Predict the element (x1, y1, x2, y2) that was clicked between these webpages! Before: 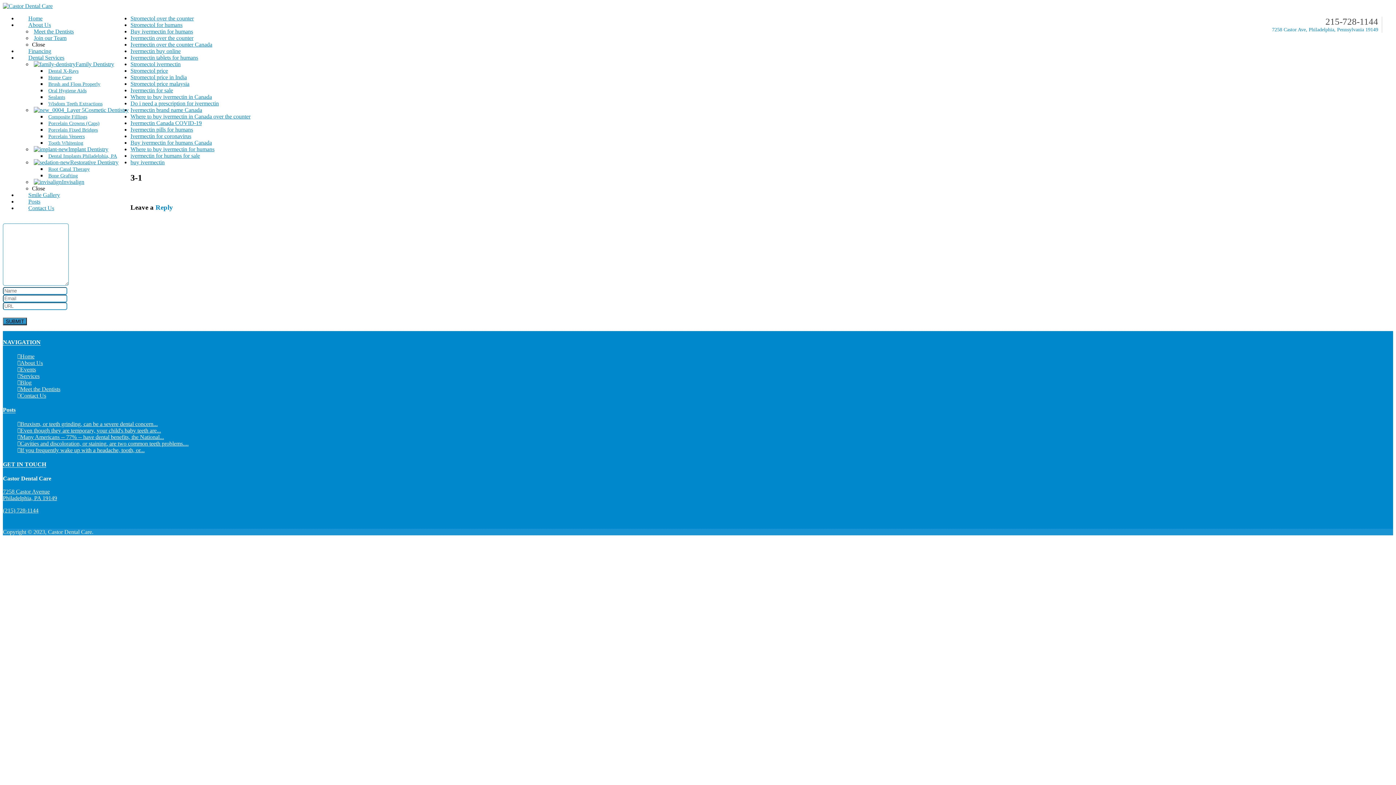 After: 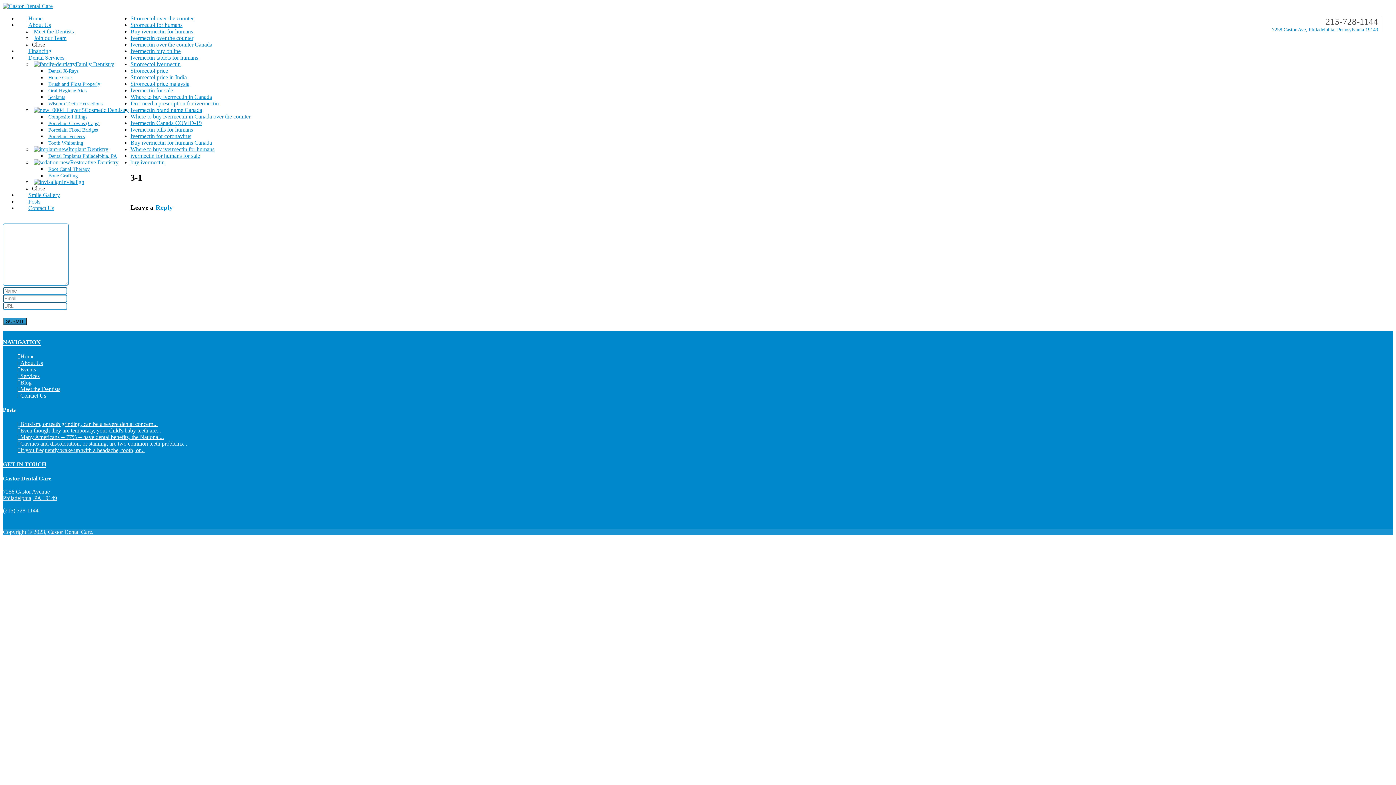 Action: bbox: (1392, 18, 1393, 25) label:  